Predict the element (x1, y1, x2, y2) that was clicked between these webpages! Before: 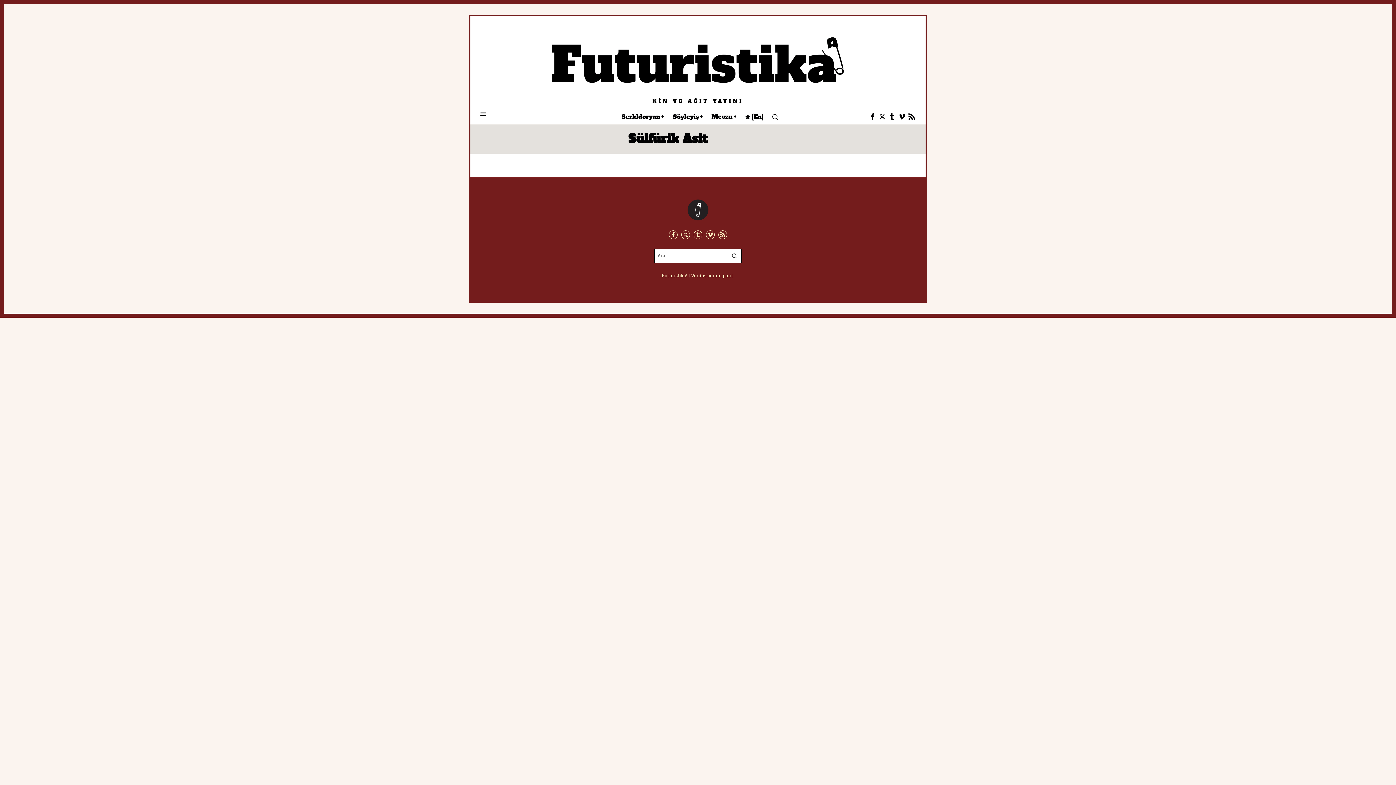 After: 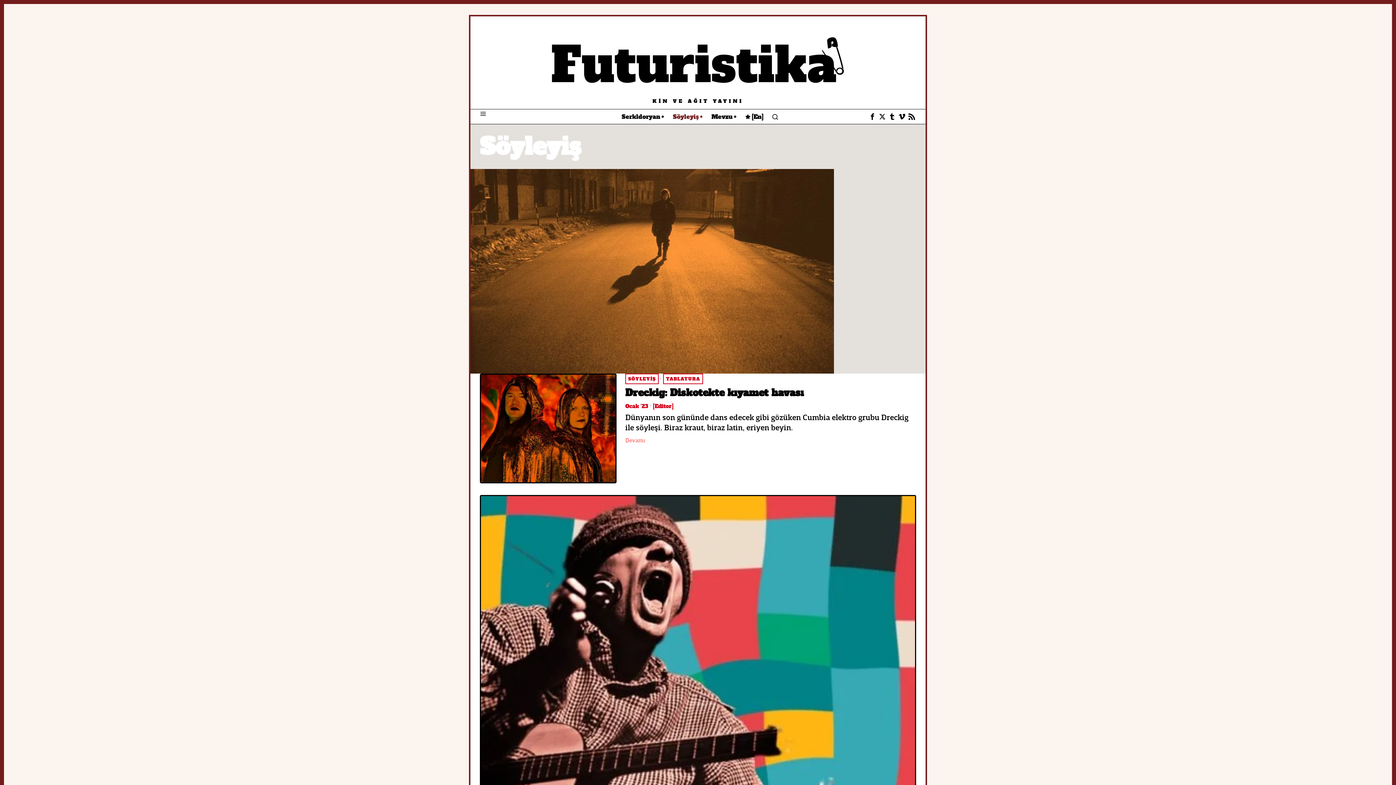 Action: bbox: (668, 109, 707, 123) label: Söyleyiş